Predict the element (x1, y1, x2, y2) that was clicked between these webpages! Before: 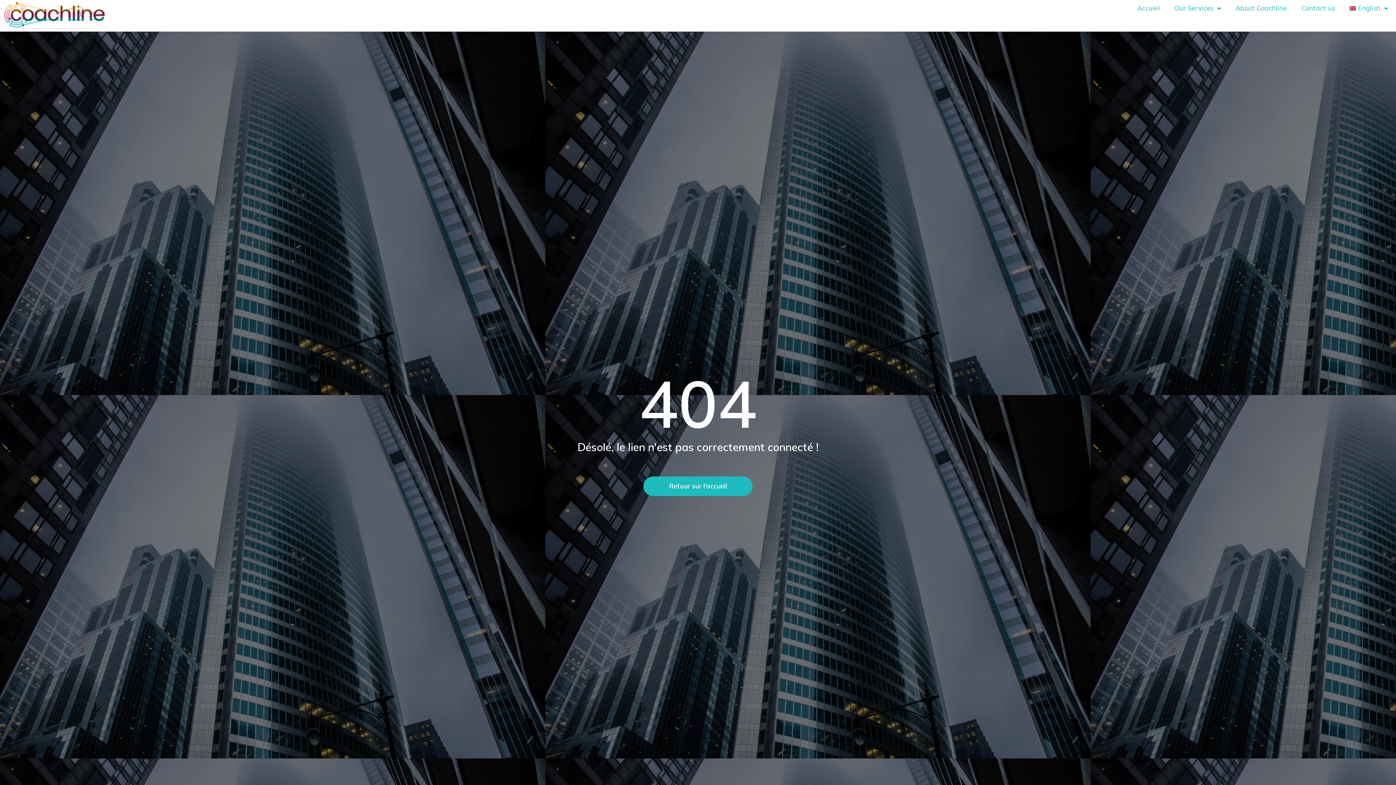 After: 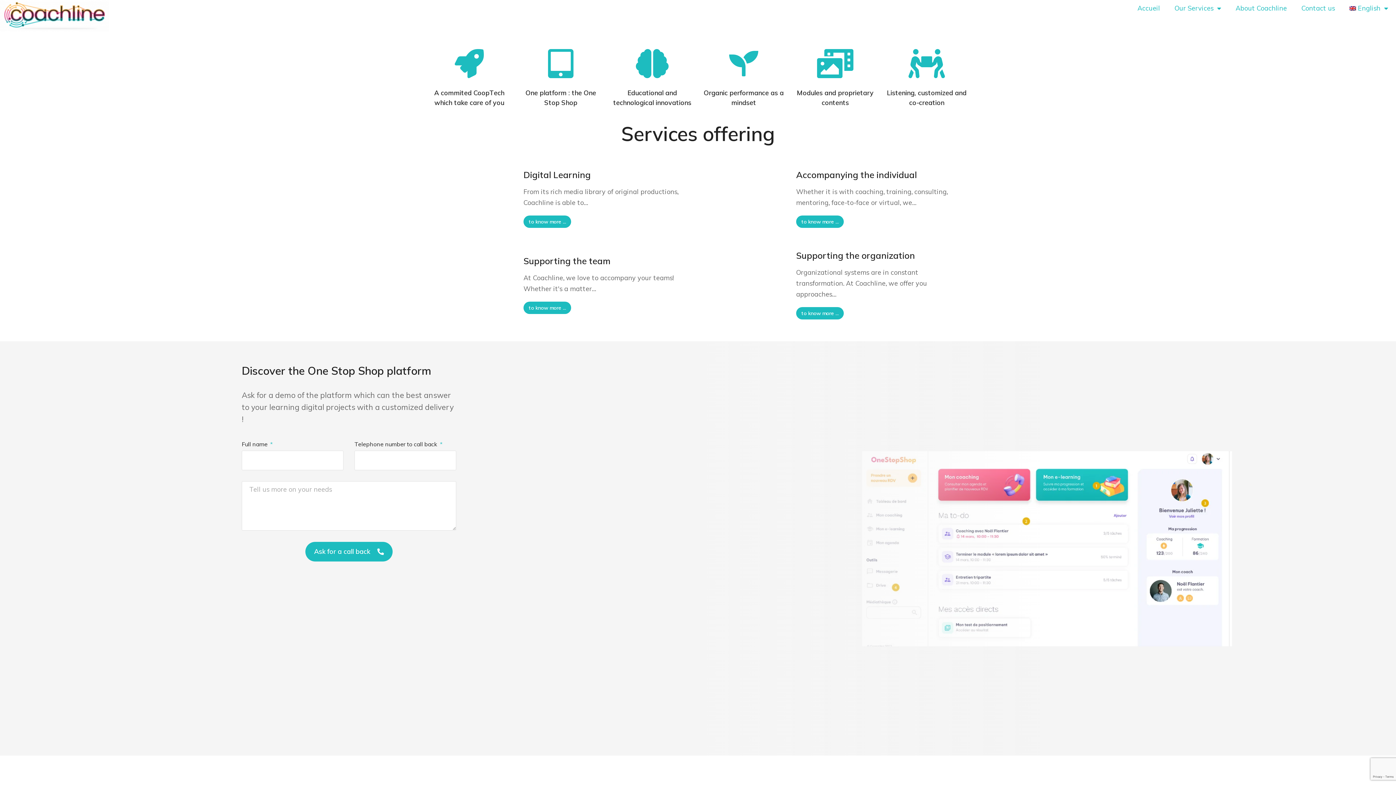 Action: bbox: (0, 0, 109, 31)